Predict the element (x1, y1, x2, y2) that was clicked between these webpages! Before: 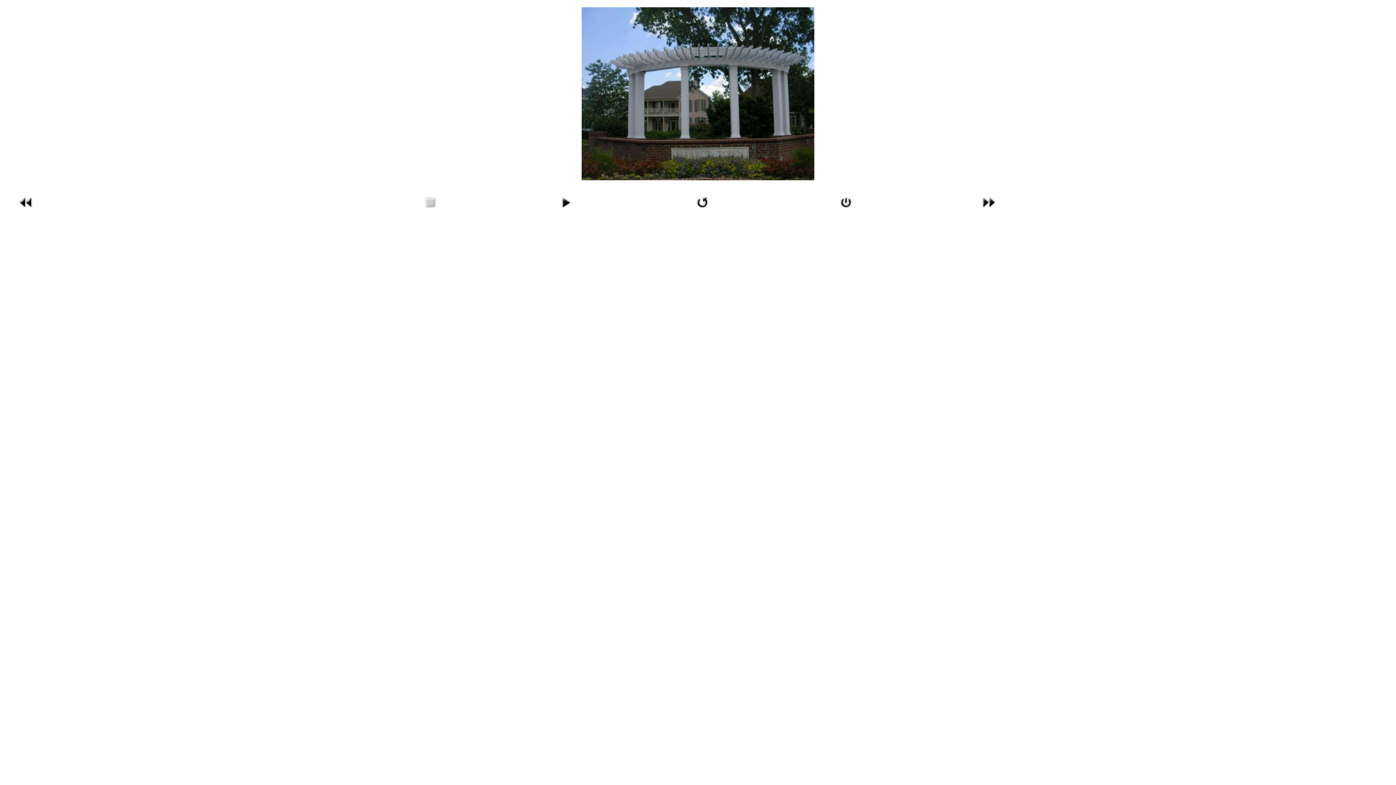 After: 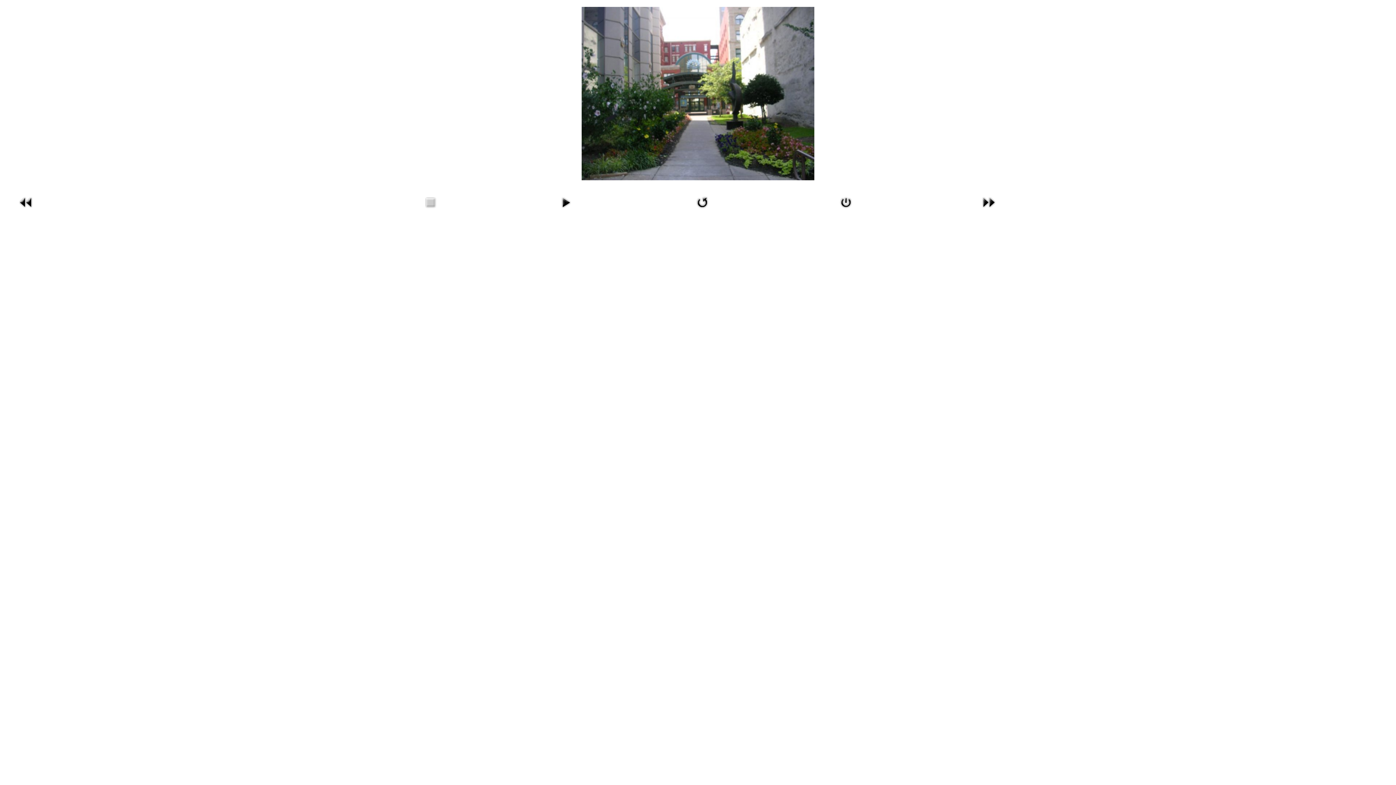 Action: bbox: (17, 206, 34, 212)